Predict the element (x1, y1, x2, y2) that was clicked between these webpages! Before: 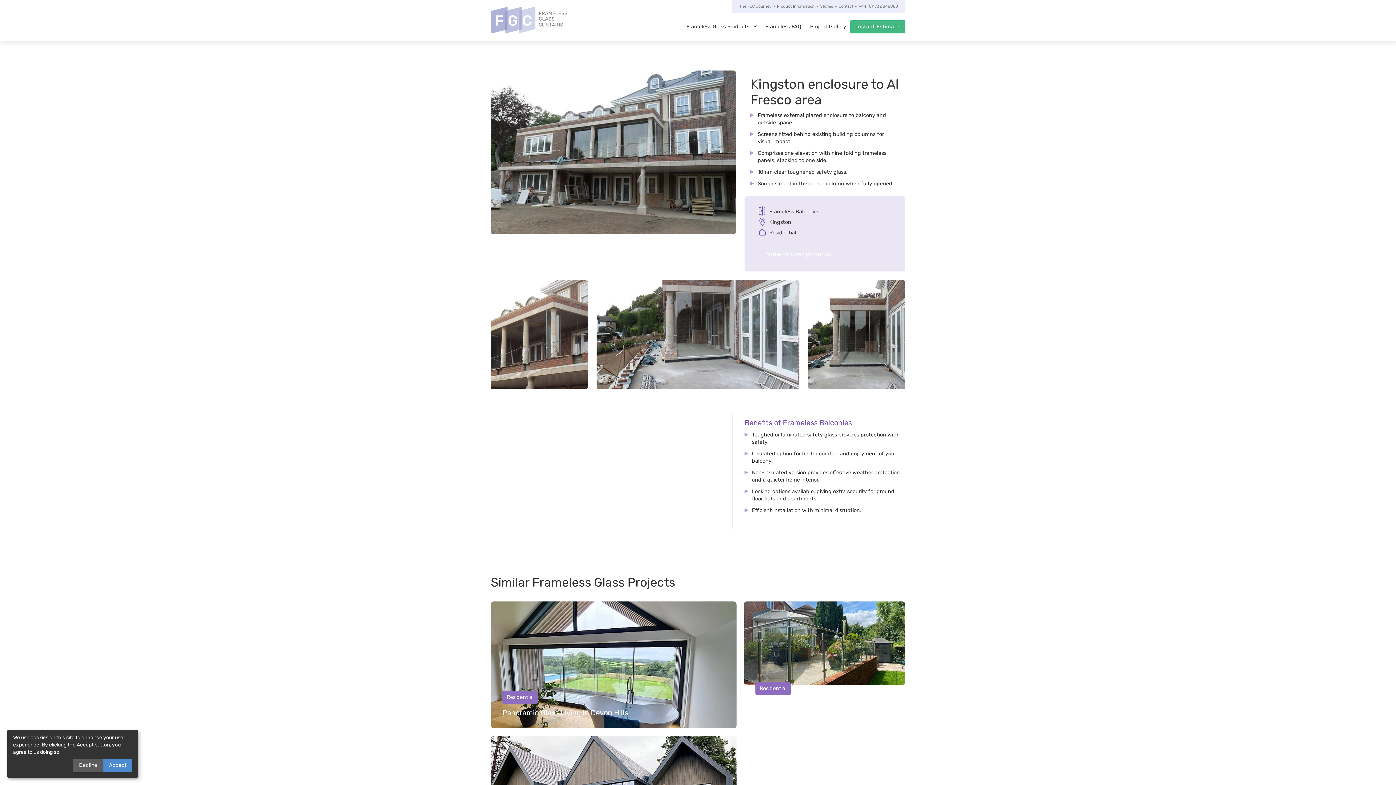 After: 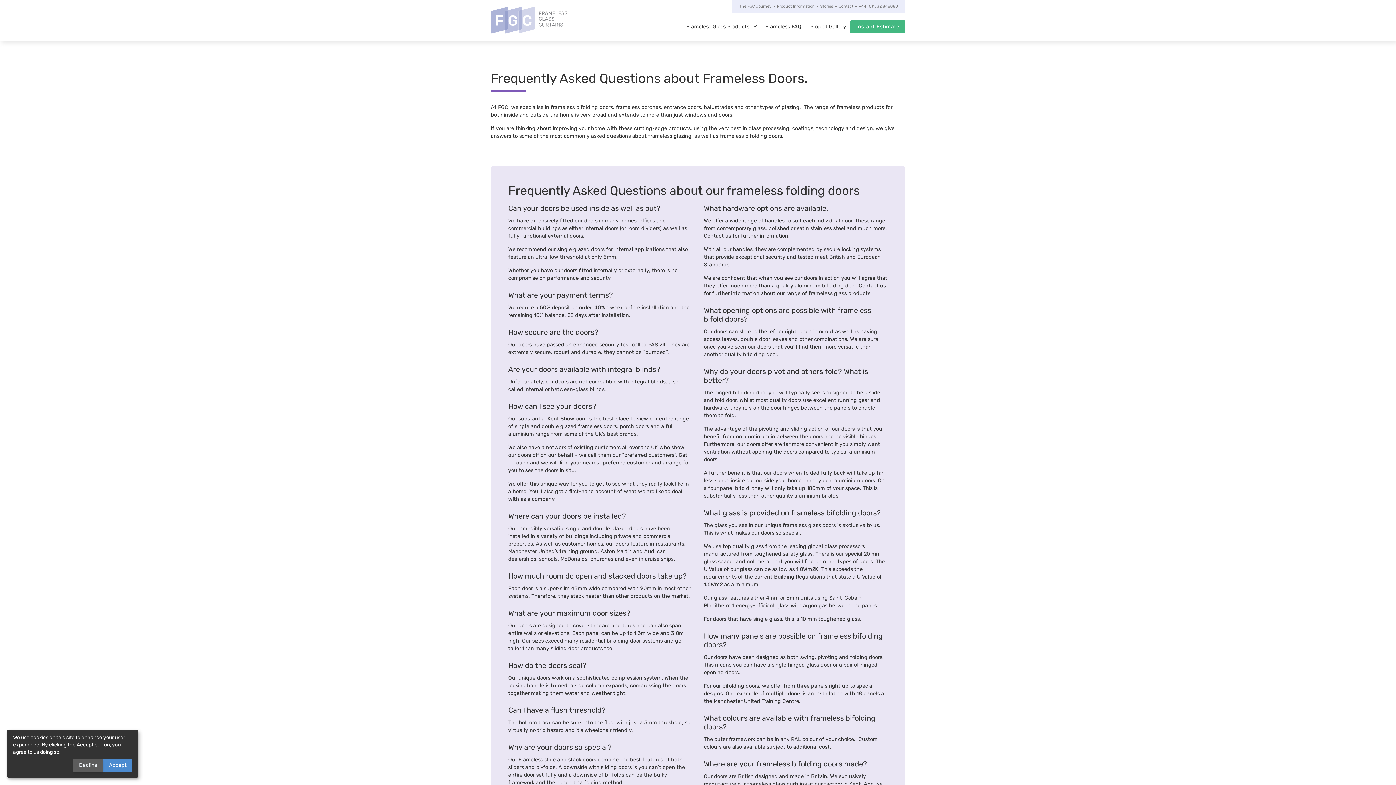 Action: label: Frameless FAQ bbox: (761, 20, 805, 33)